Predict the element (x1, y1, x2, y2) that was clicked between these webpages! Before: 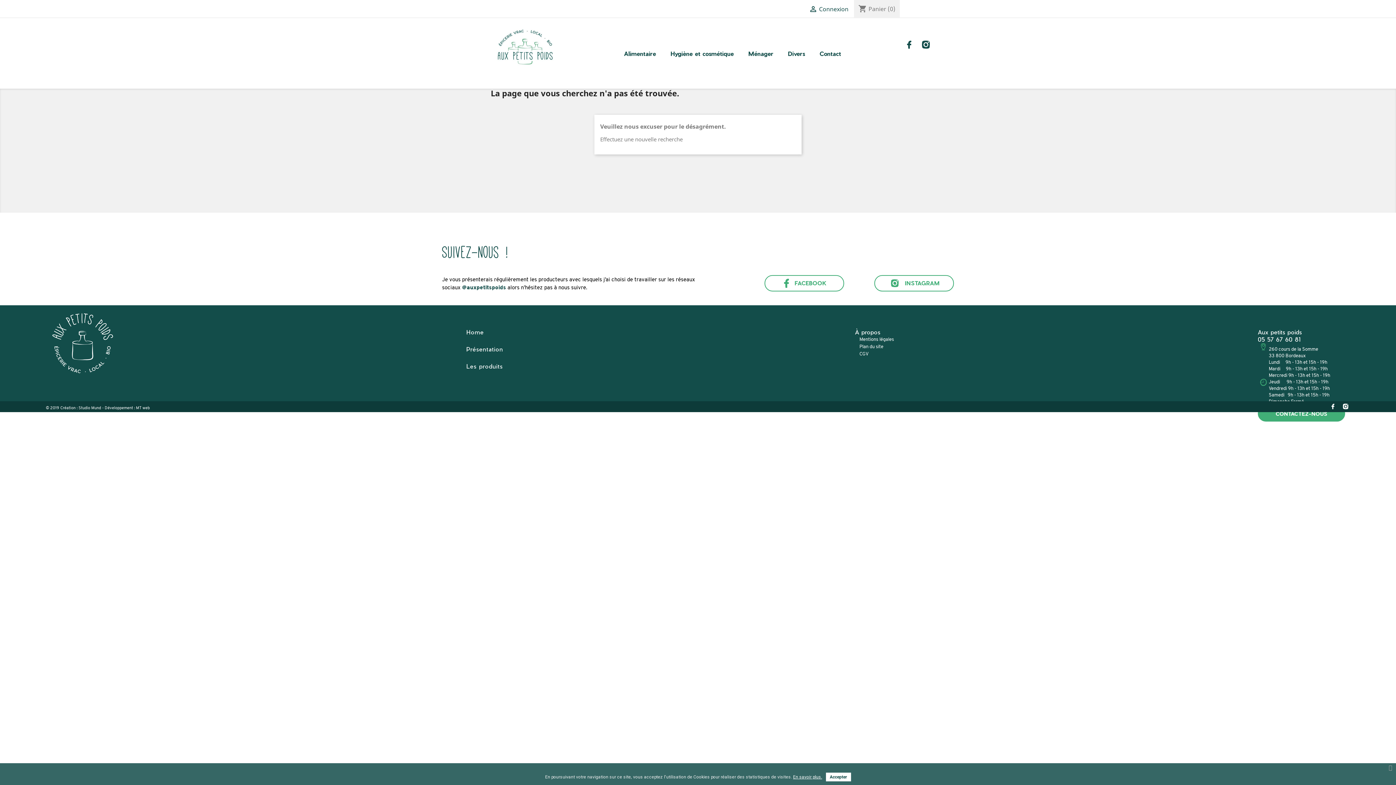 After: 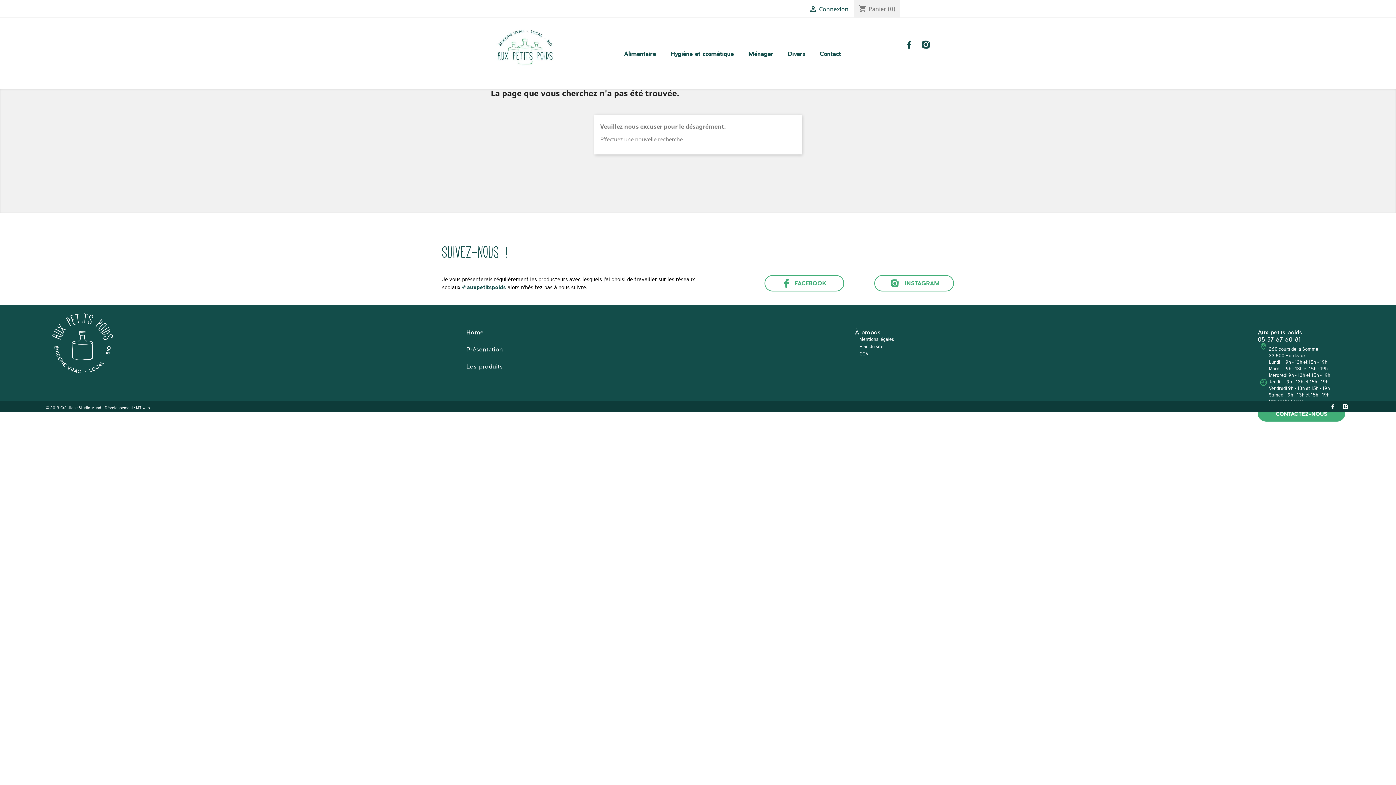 Action: bbox: (1385, 763, 1396, 773)